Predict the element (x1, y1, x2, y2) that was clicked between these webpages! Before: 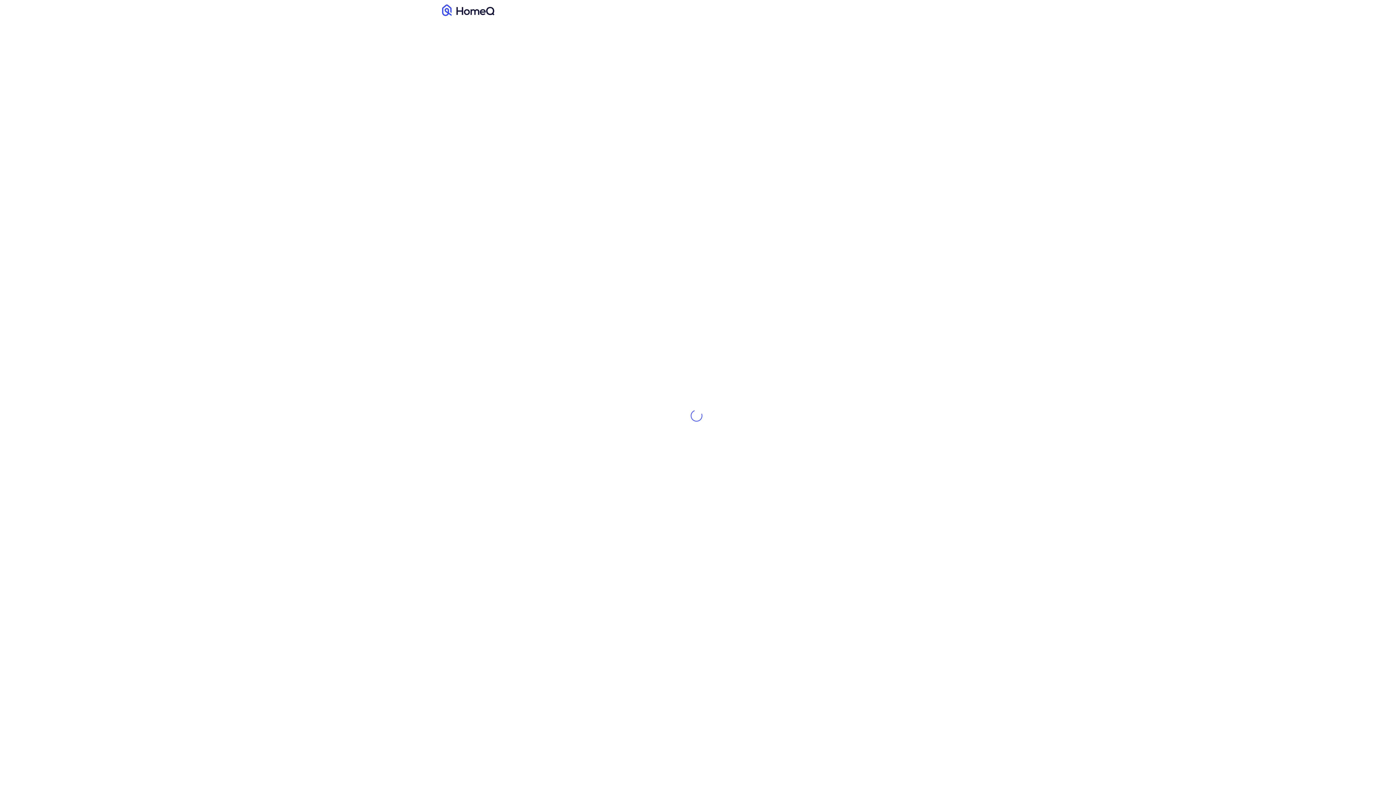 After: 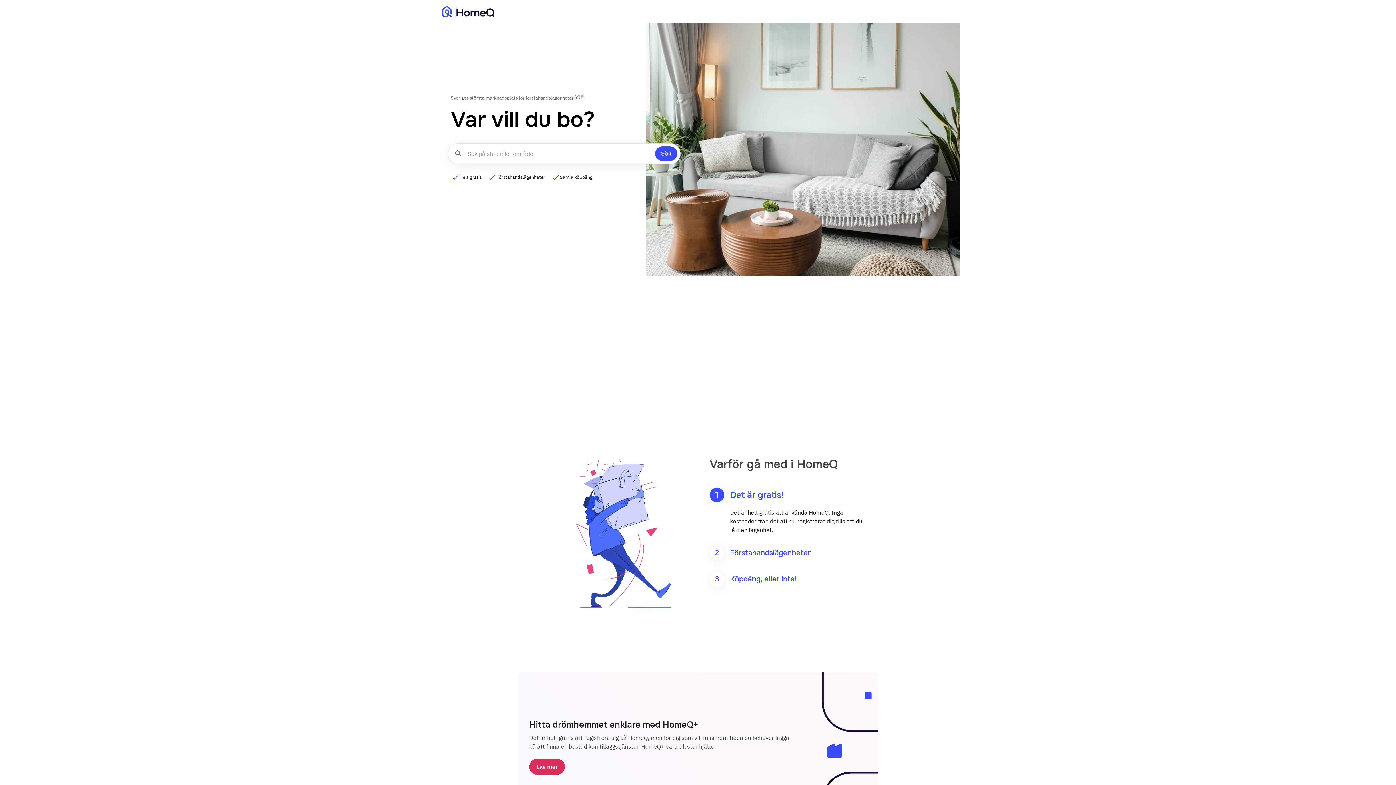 Action: label: Till HomeQ bbox: (442, 4, 494, 16)